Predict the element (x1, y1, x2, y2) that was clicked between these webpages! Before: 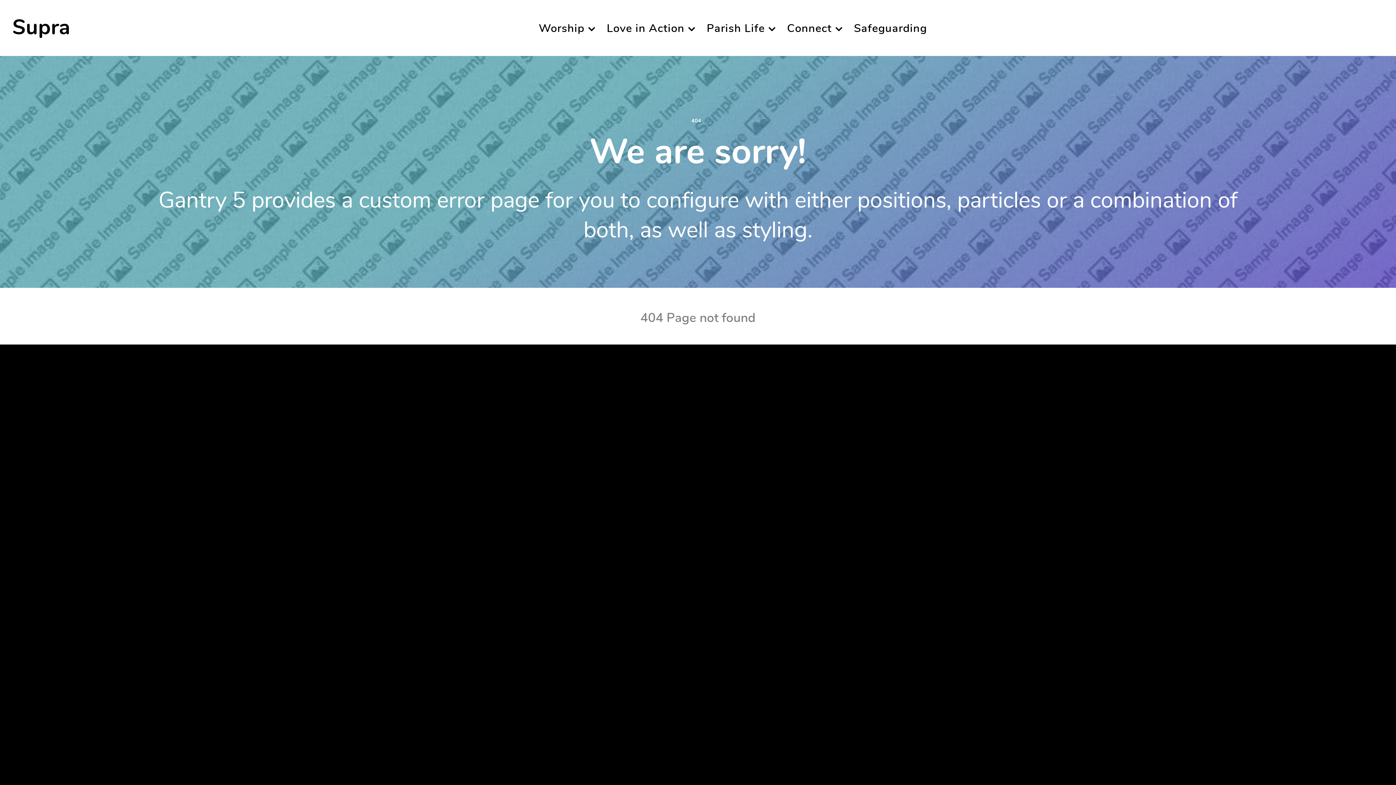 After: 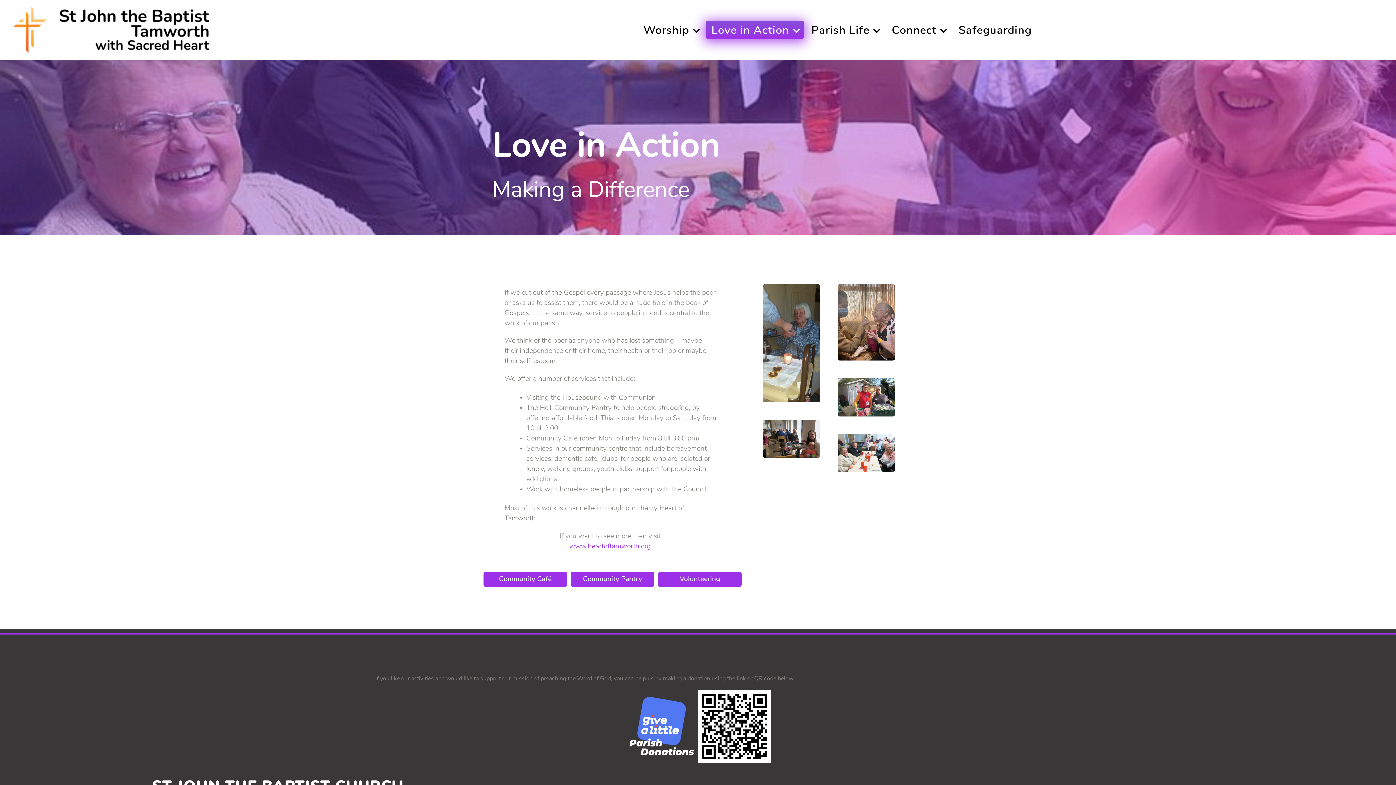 Action: label: Love in Action  bbox: (601, 18, 699, 37)